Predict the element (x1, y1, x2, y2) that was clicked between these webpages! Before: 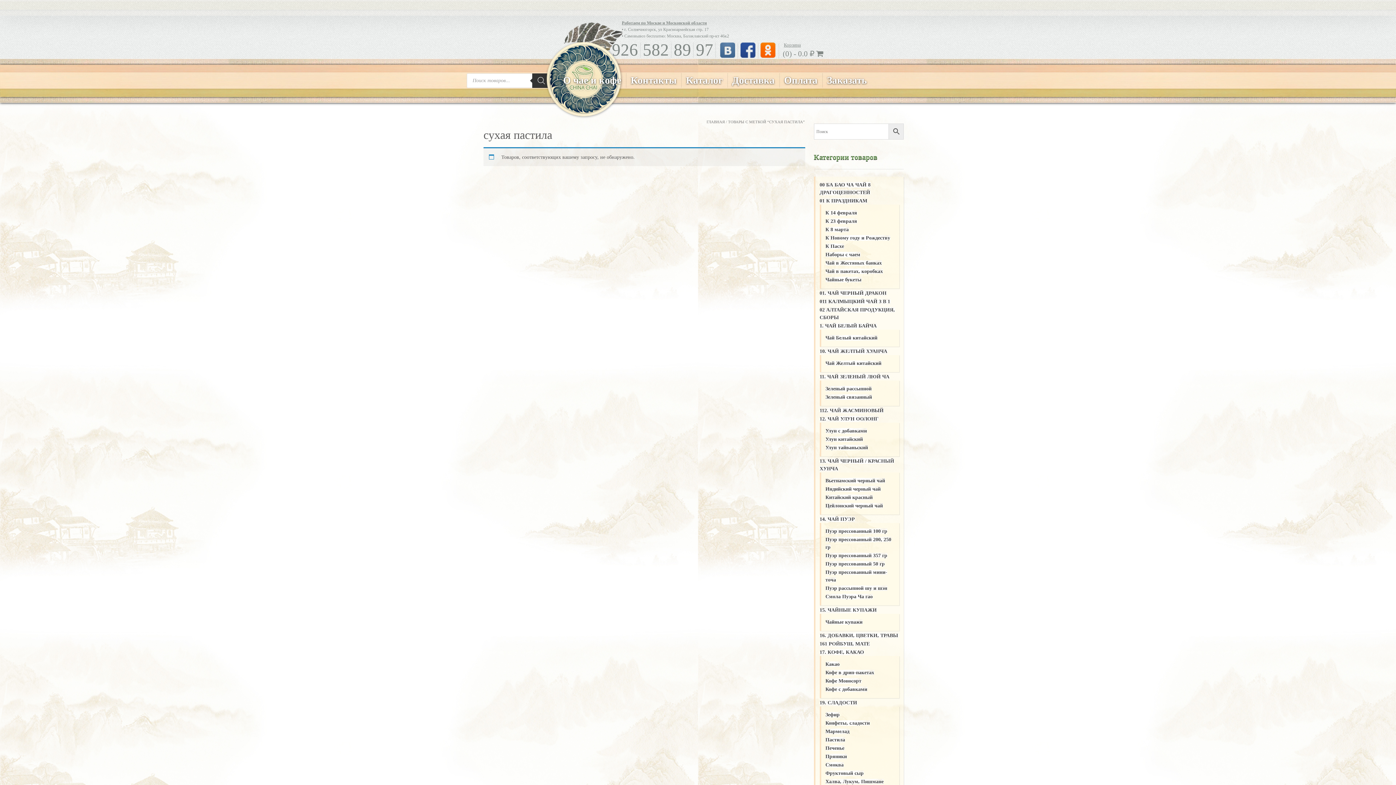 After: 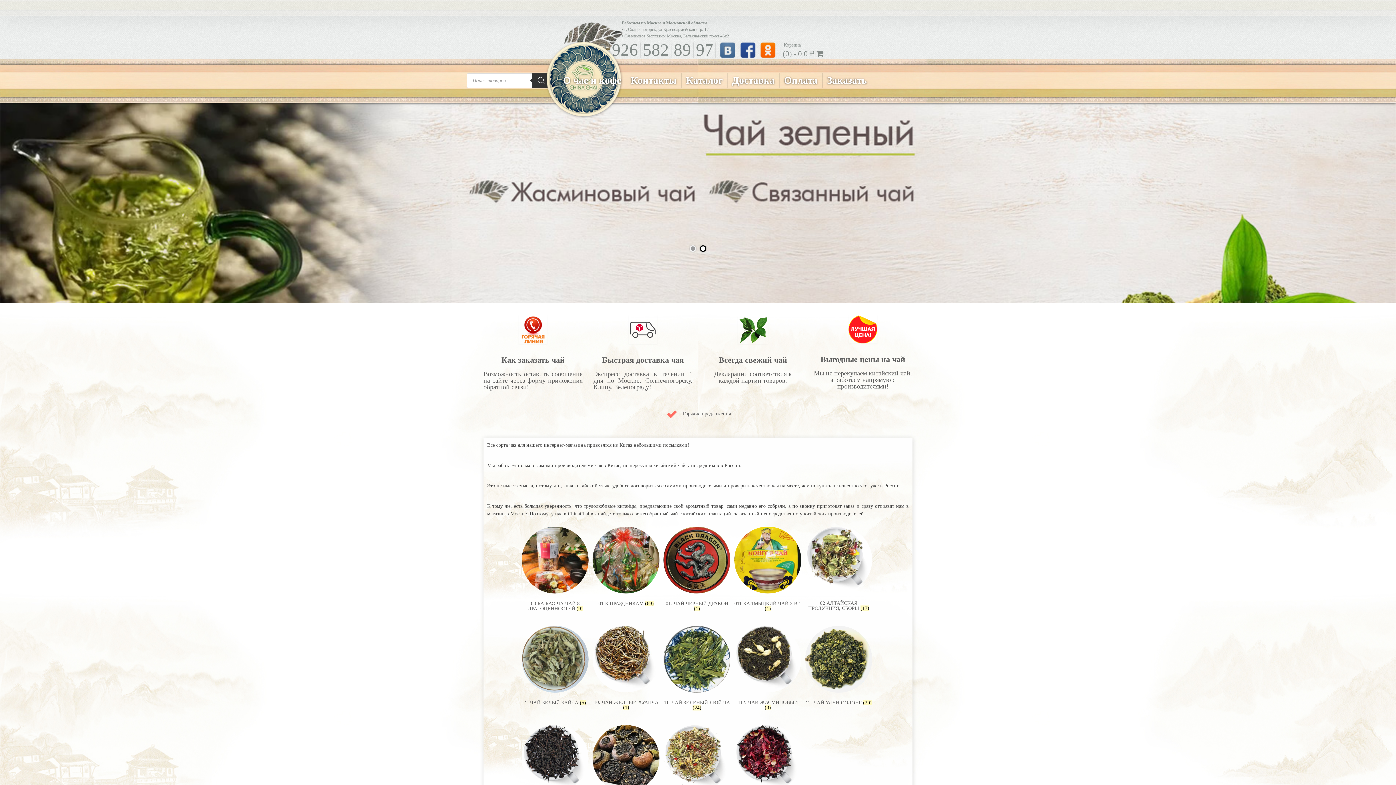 Action: bbox: (706, 119, 724, 124) label: ГЛАВНАЯ